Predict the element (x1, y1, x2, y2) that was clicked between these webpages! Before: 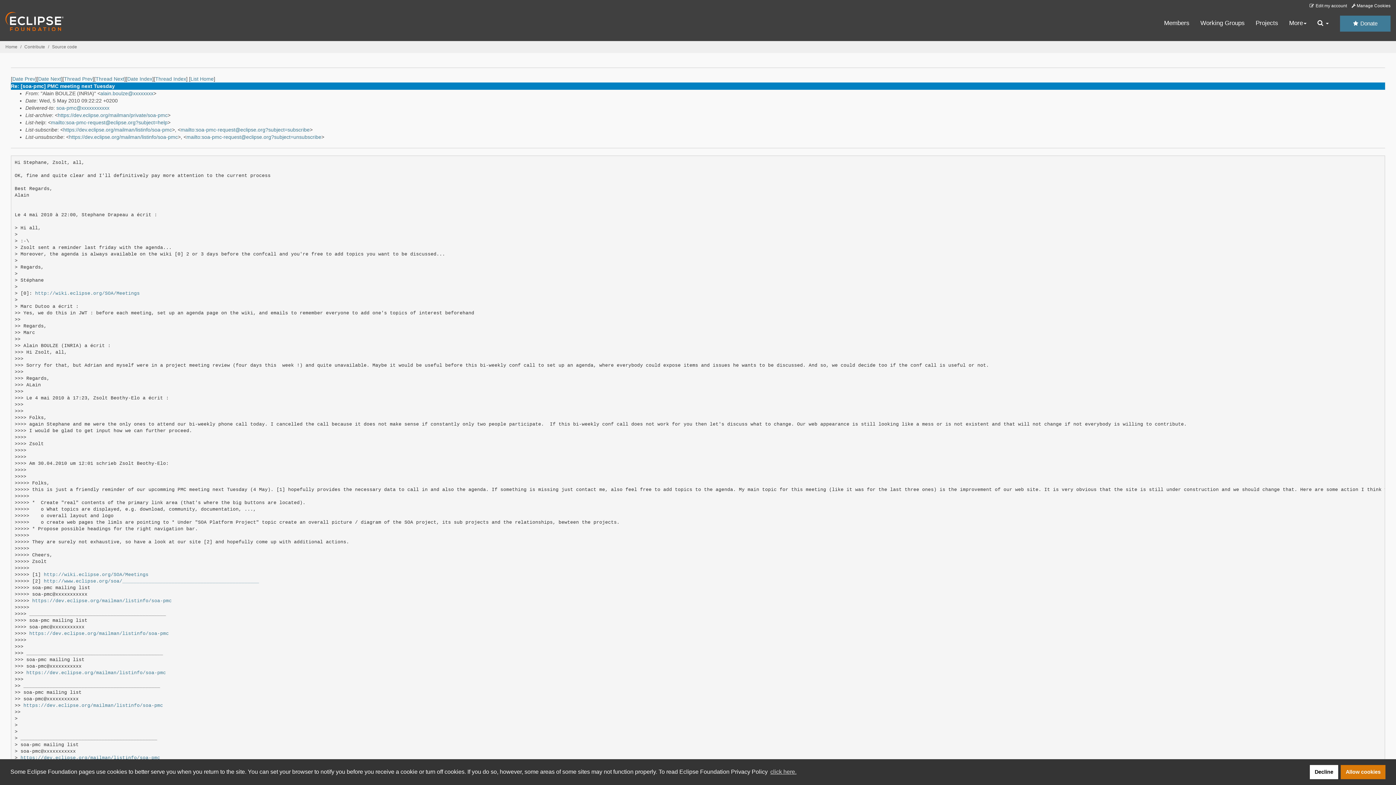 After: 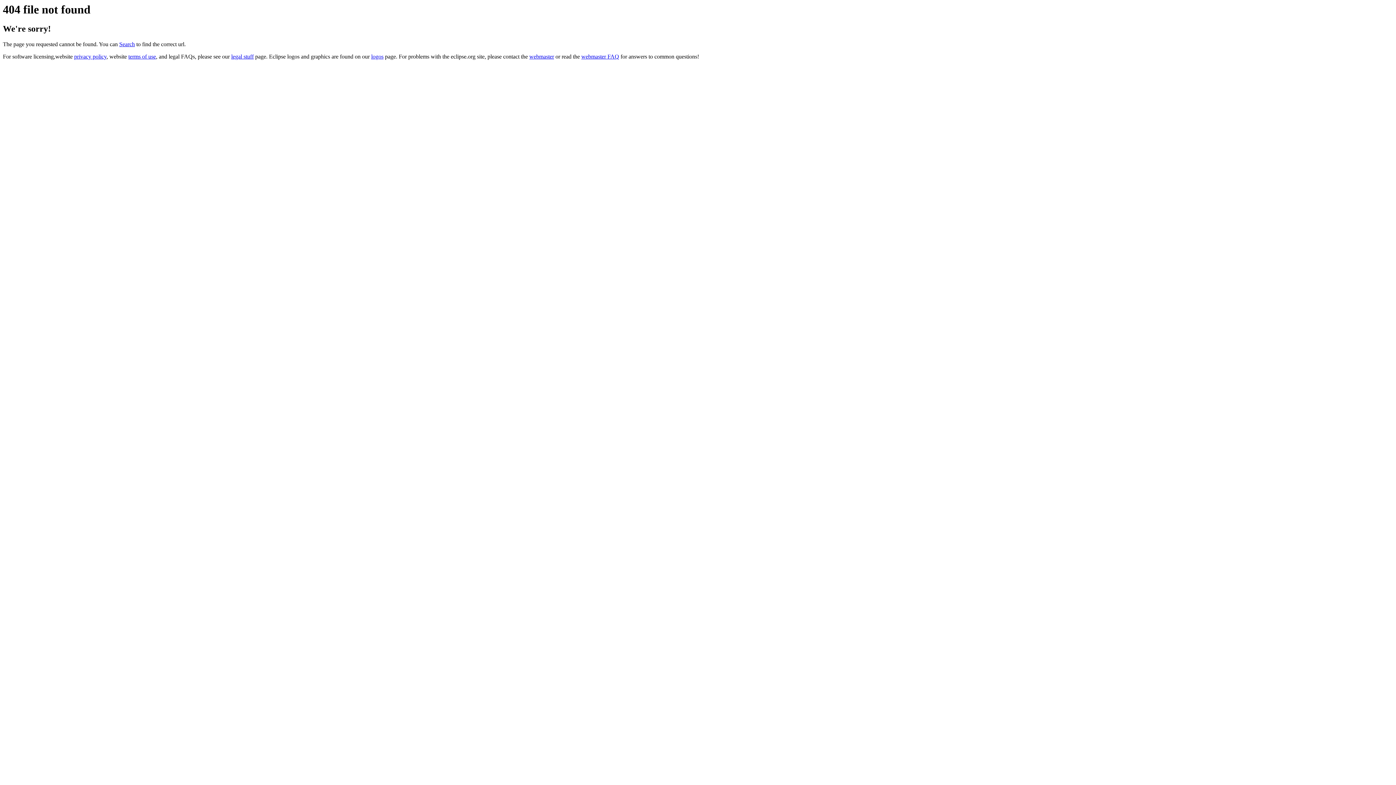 Action: label: http://wiki.eclipse.org/SOA/Meetings bbox: (43, 572, 148, 577)